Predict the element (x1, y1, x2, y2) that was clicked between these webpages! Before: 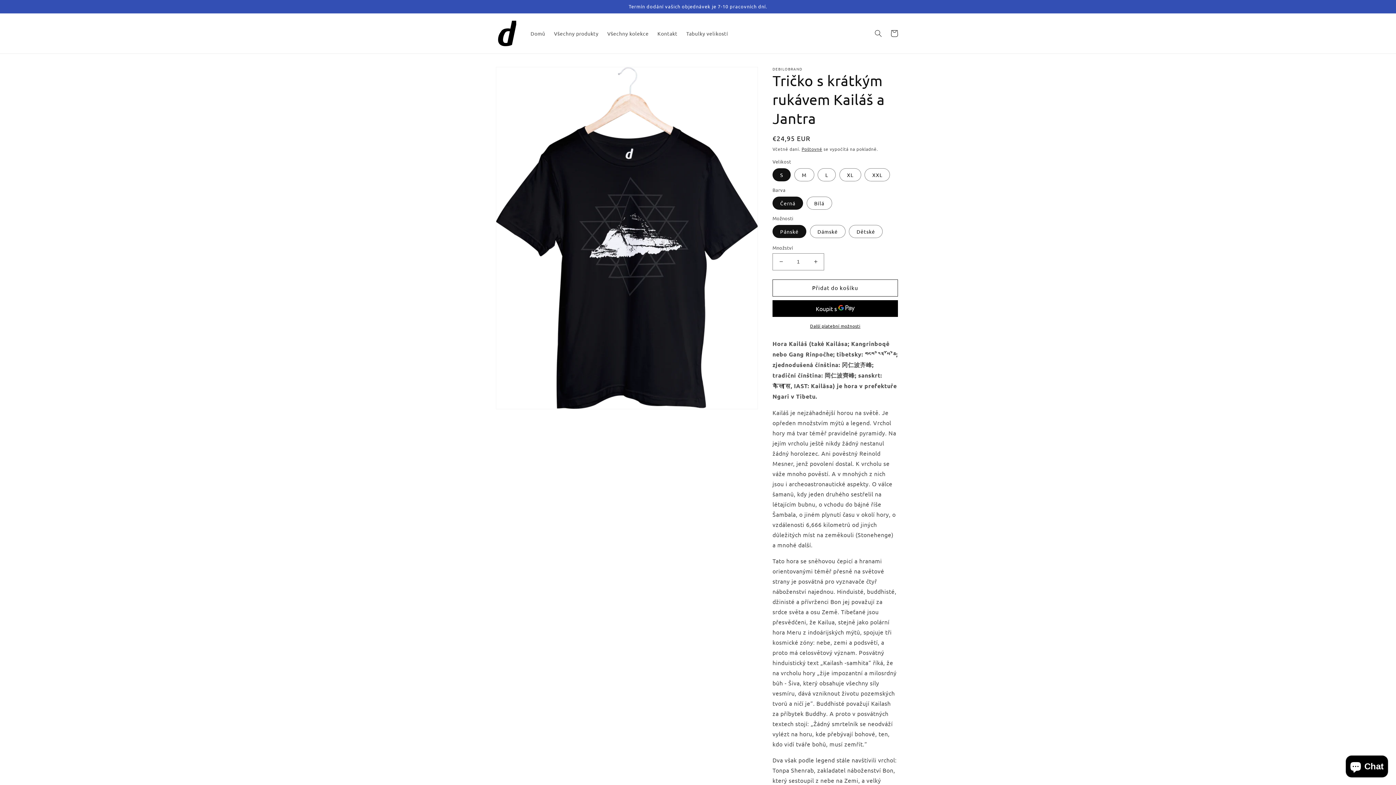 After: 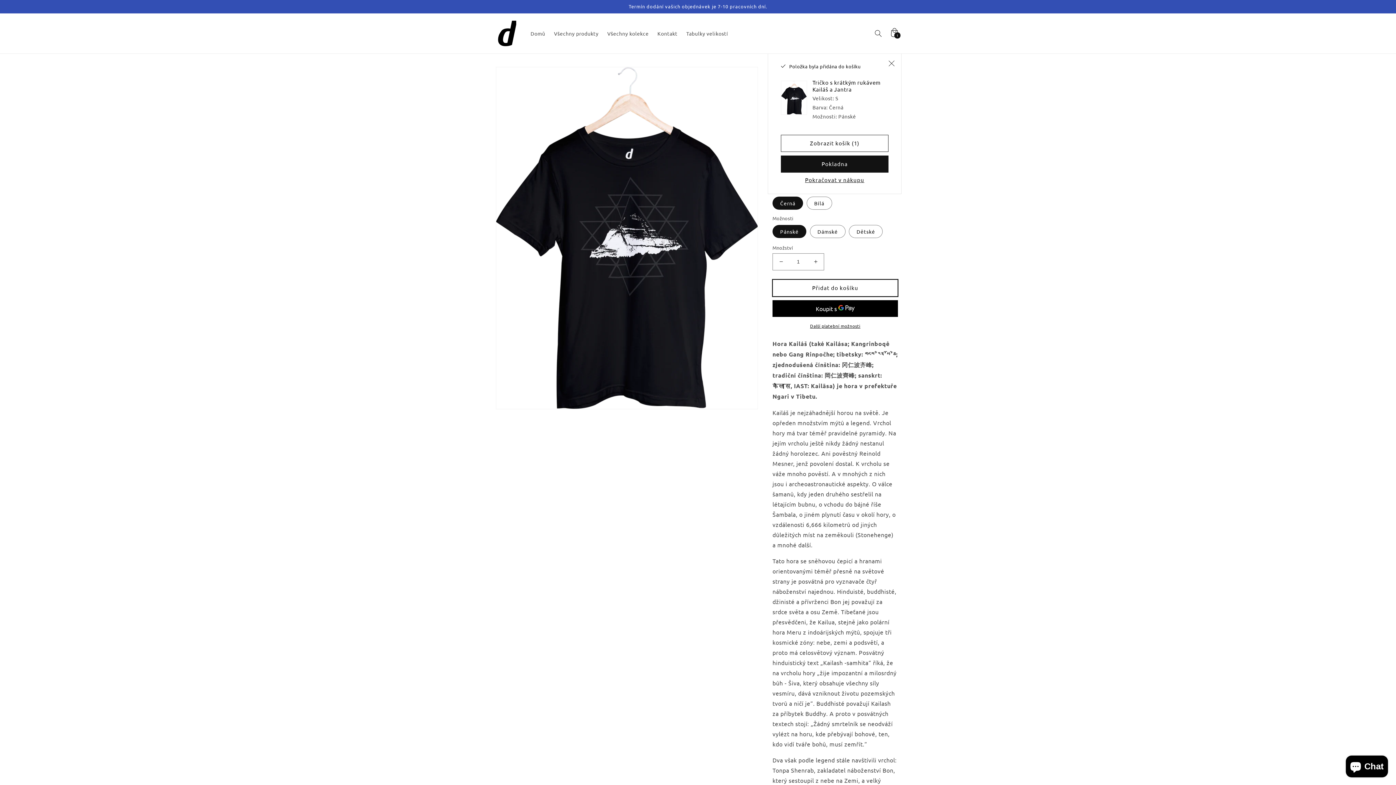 Action: bbox: (772, 279, 898, 296) label: Přidat do košíku